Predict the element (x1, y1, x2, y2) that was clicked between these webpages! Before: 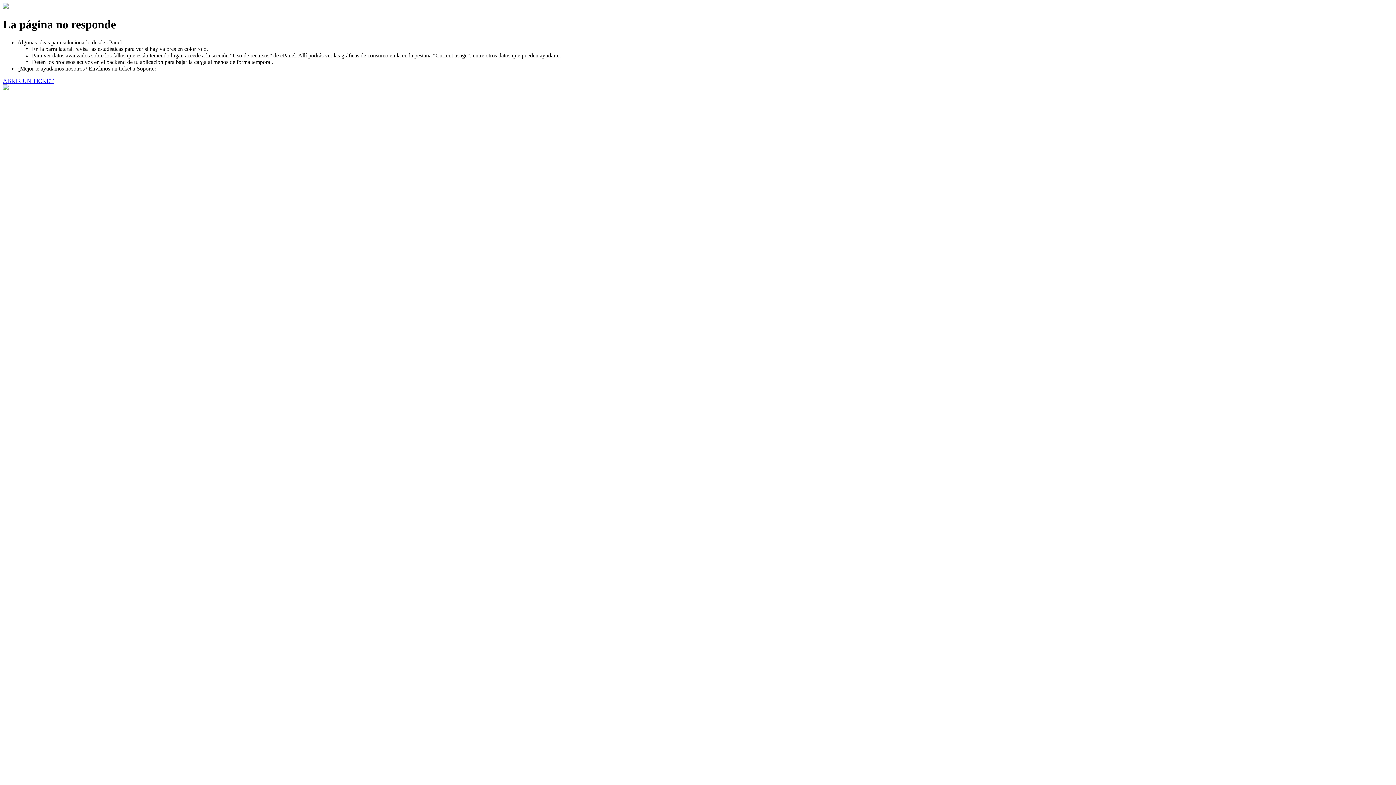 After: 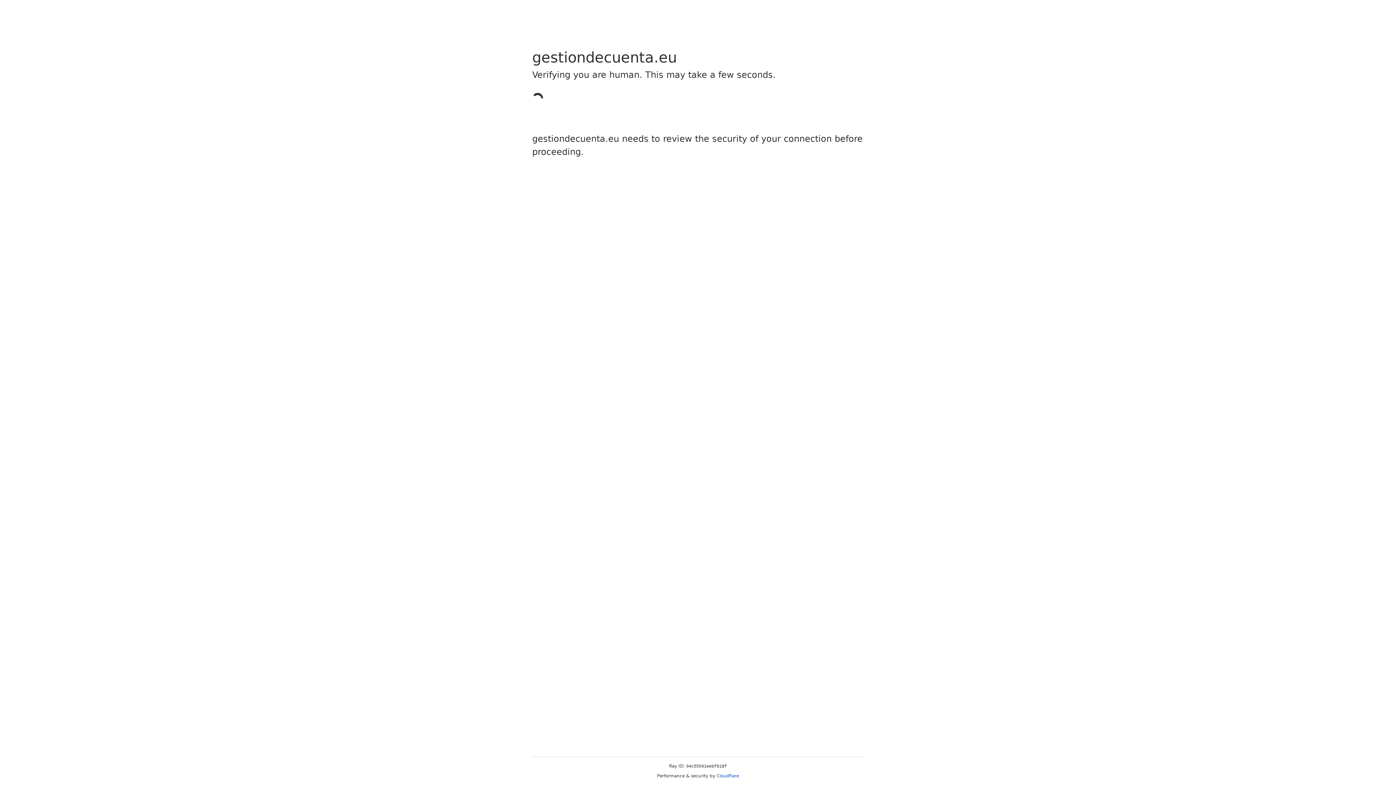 Action: label: ABRIR UN TICKET bbox: (2, 77, 53, 83)